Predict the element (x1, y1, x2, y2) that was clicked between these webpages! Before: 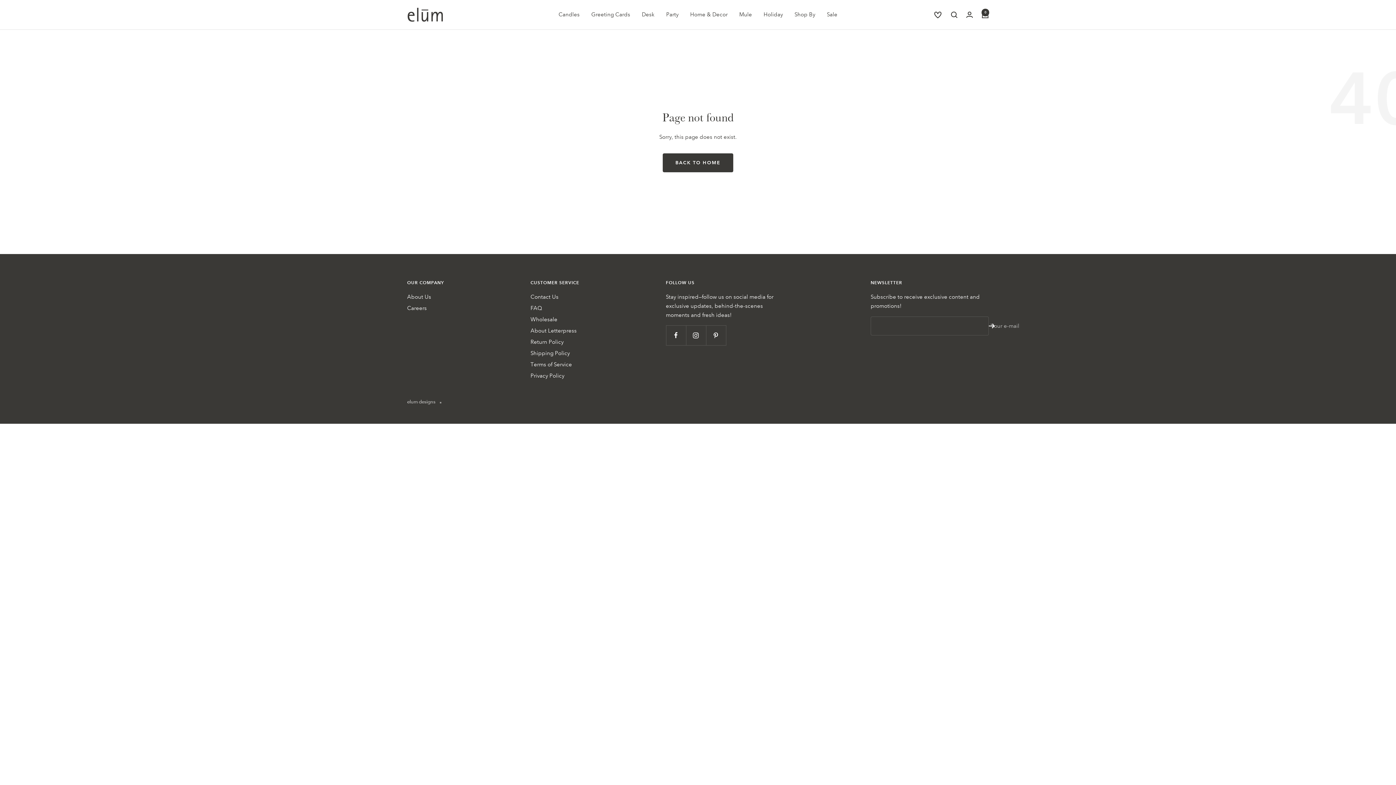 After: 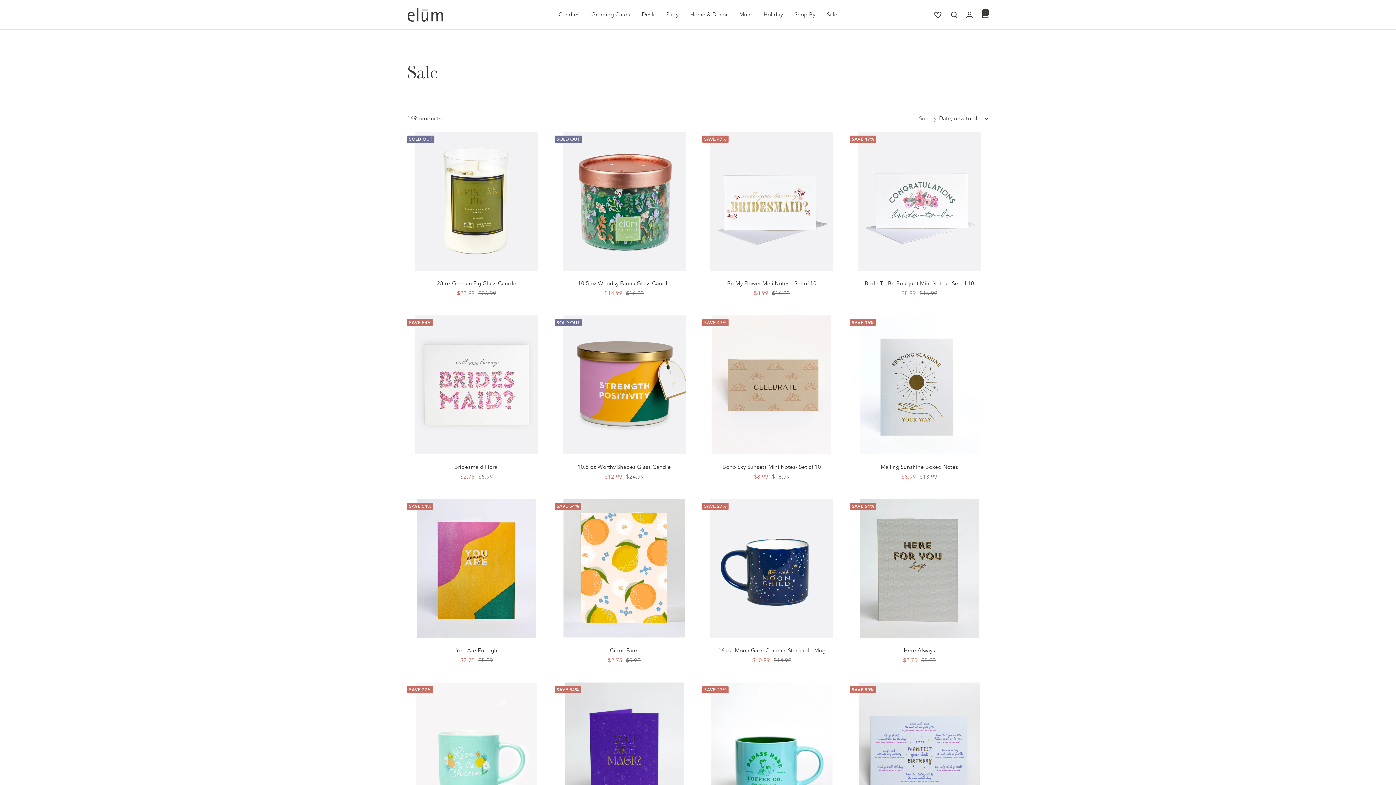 Action: bbox: (827, 10, 837, 19) label: Sale